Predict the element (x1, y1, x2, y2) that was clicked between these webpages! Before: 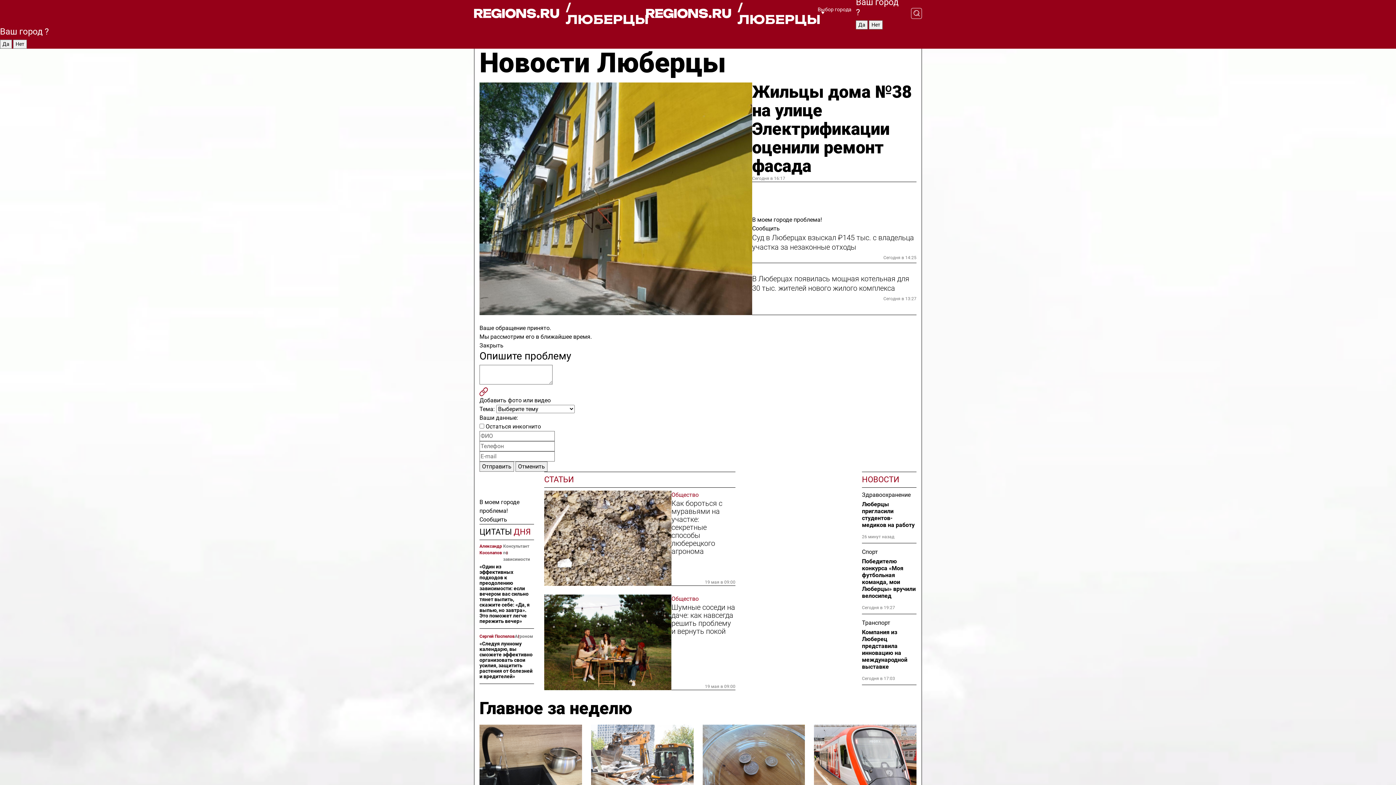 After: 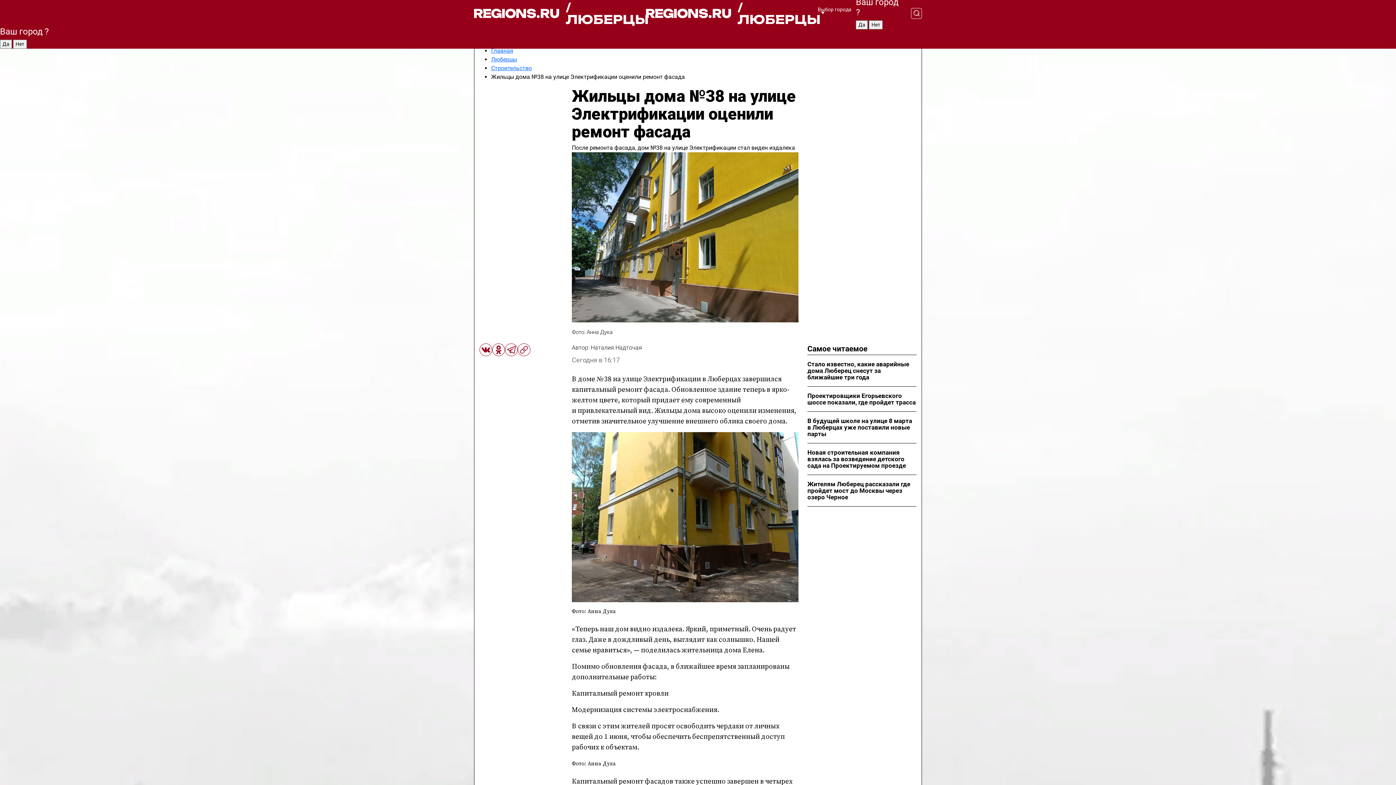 Action: label: Жильцы дома №38 на улице Электрификации оценили ремонт фасада bbox: (752, 82, 916, 175)